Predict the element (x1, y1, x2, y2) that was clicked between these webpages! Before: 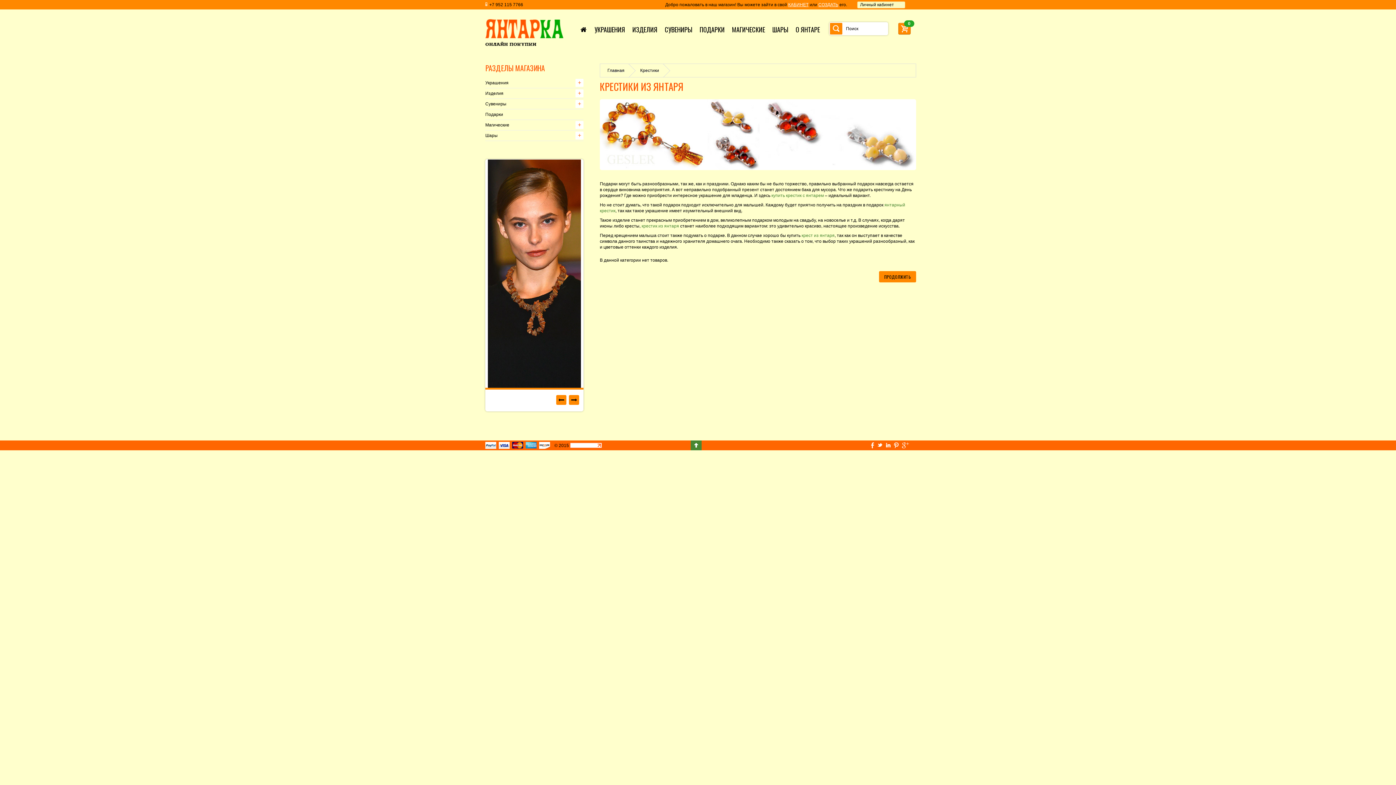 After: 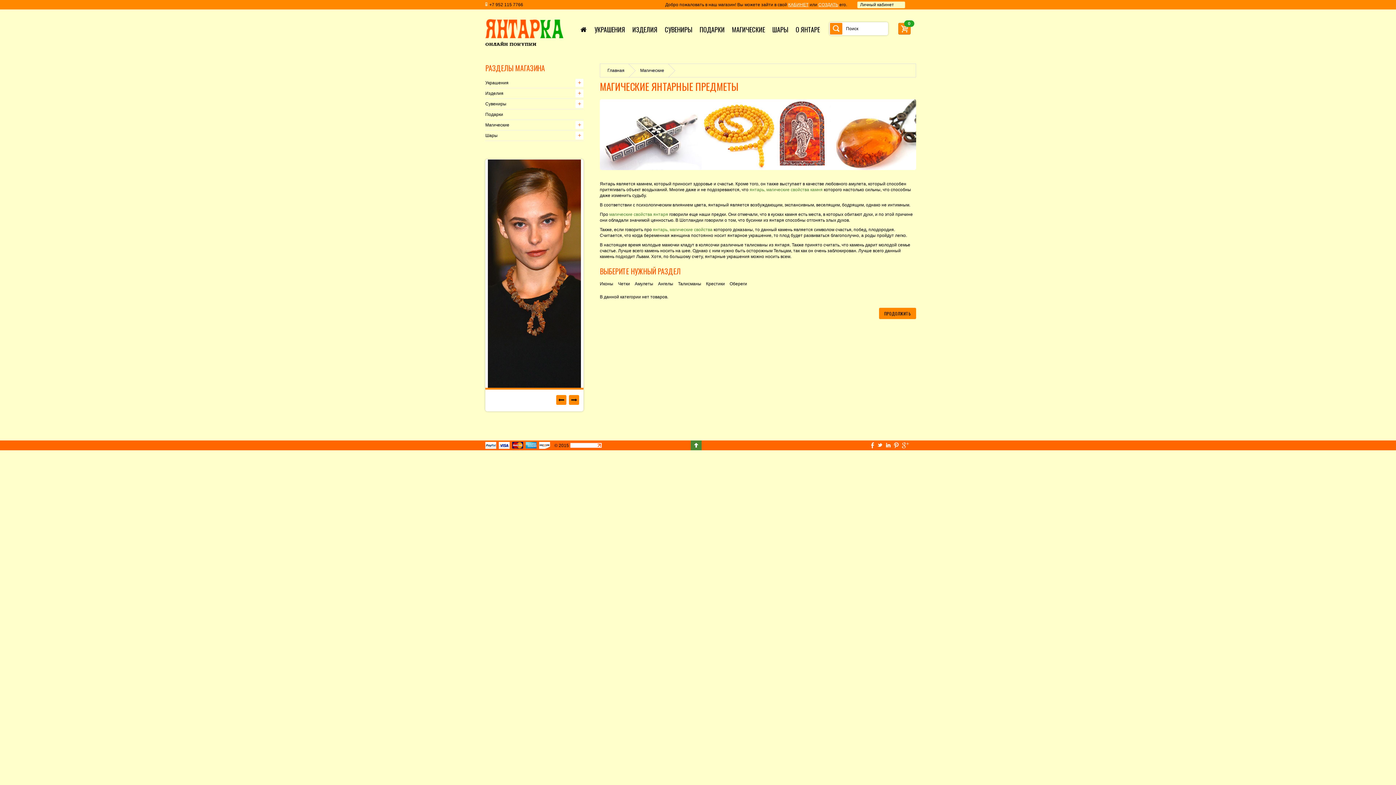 Action: bbox: (728, 22, 768, 36) label: МАГИЧЕСКИЕ